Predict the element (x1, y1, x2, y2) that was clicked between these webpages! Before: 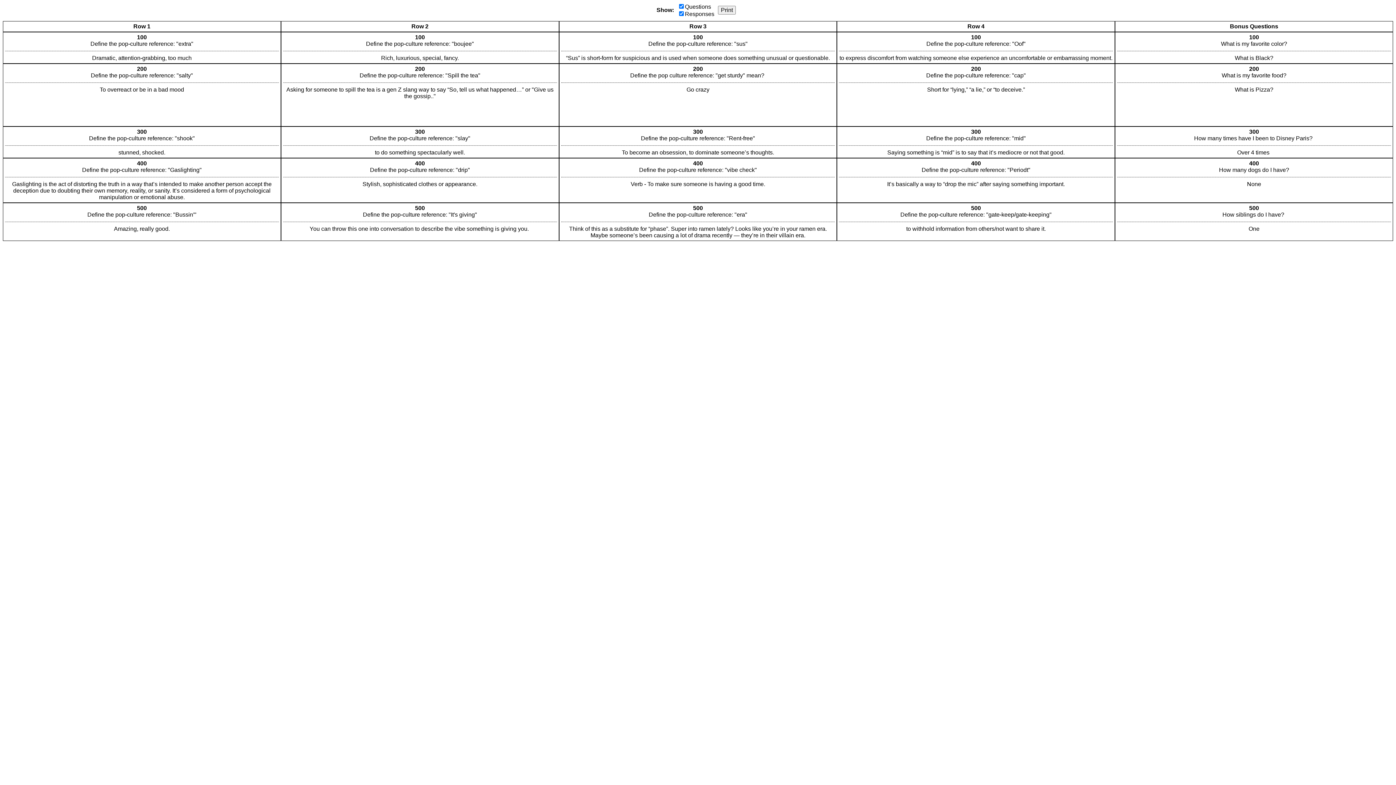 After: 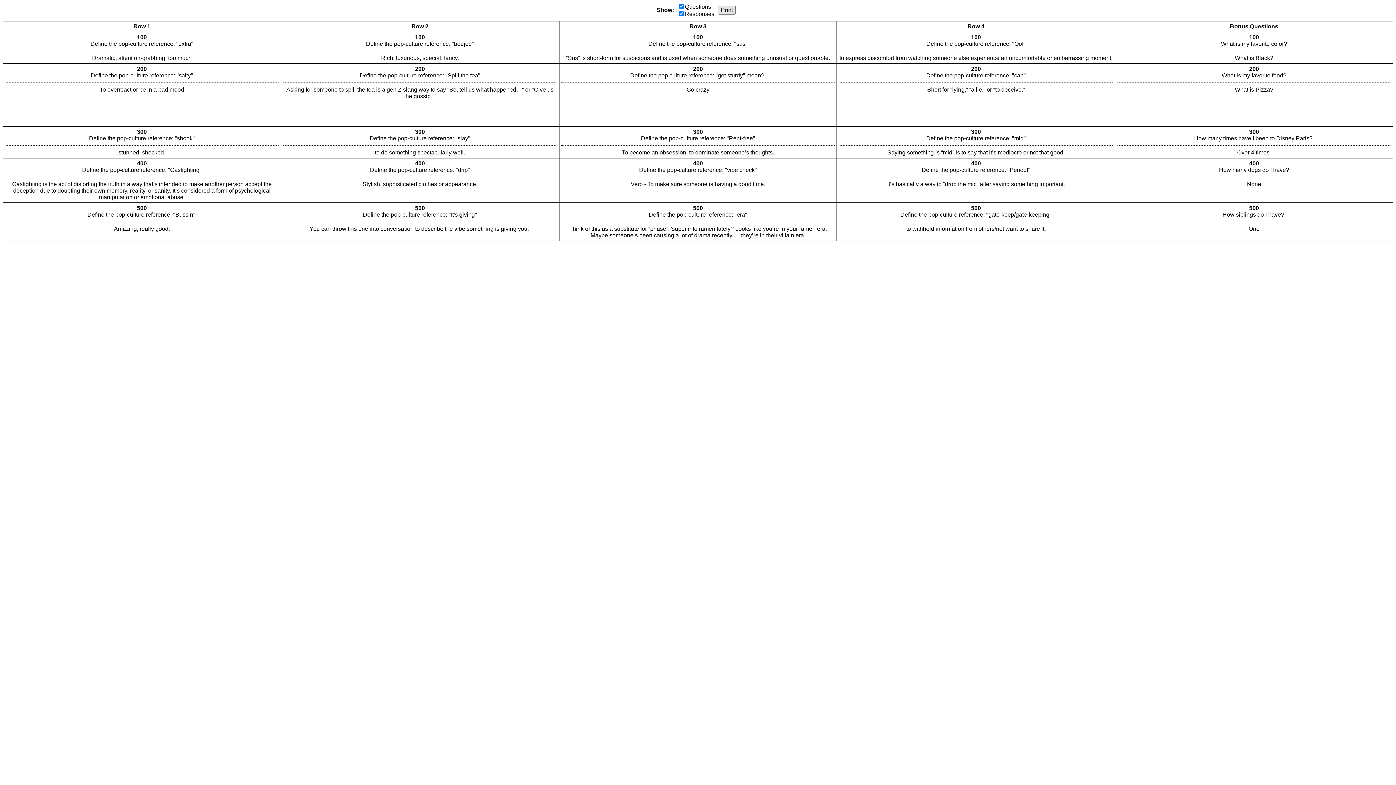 Action: label: Print bbox: (718, 5, 736, 14)